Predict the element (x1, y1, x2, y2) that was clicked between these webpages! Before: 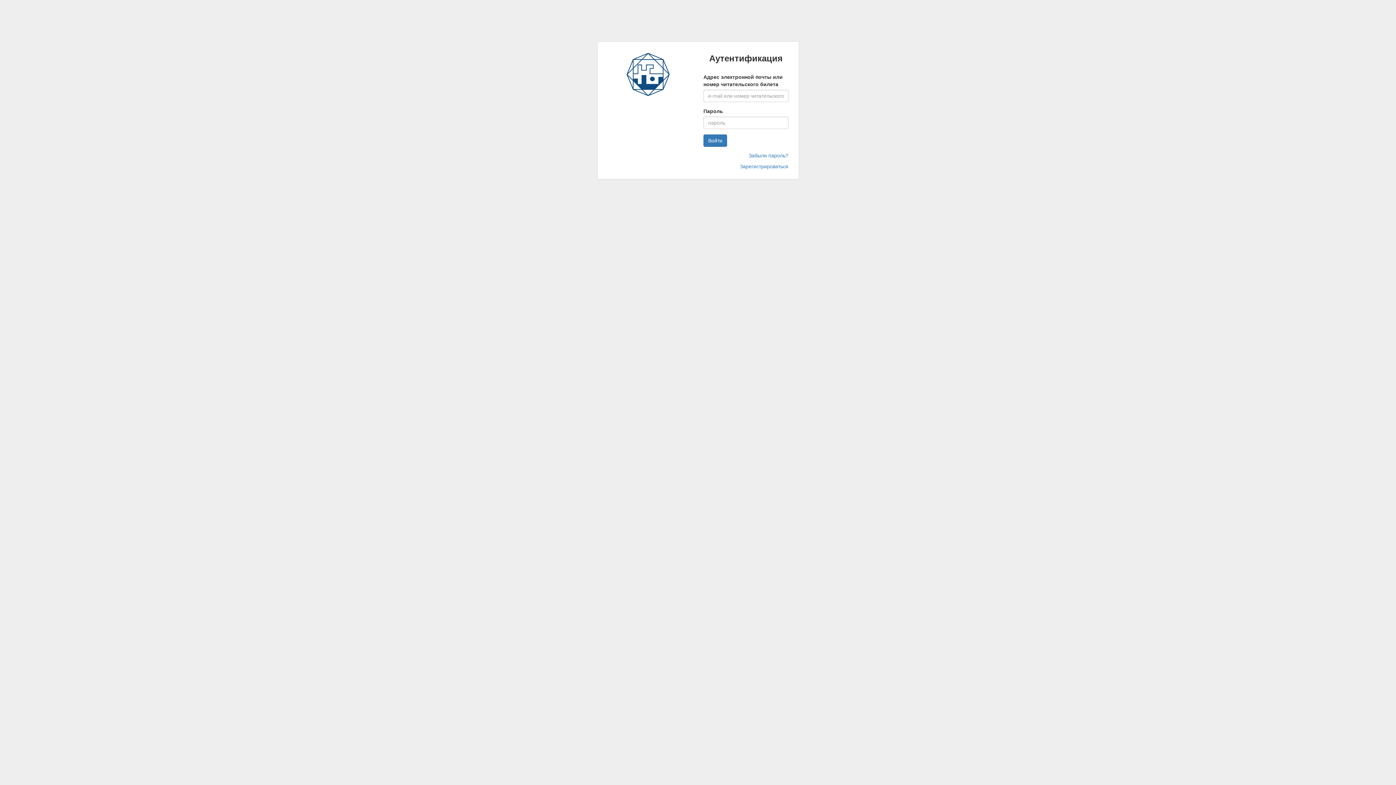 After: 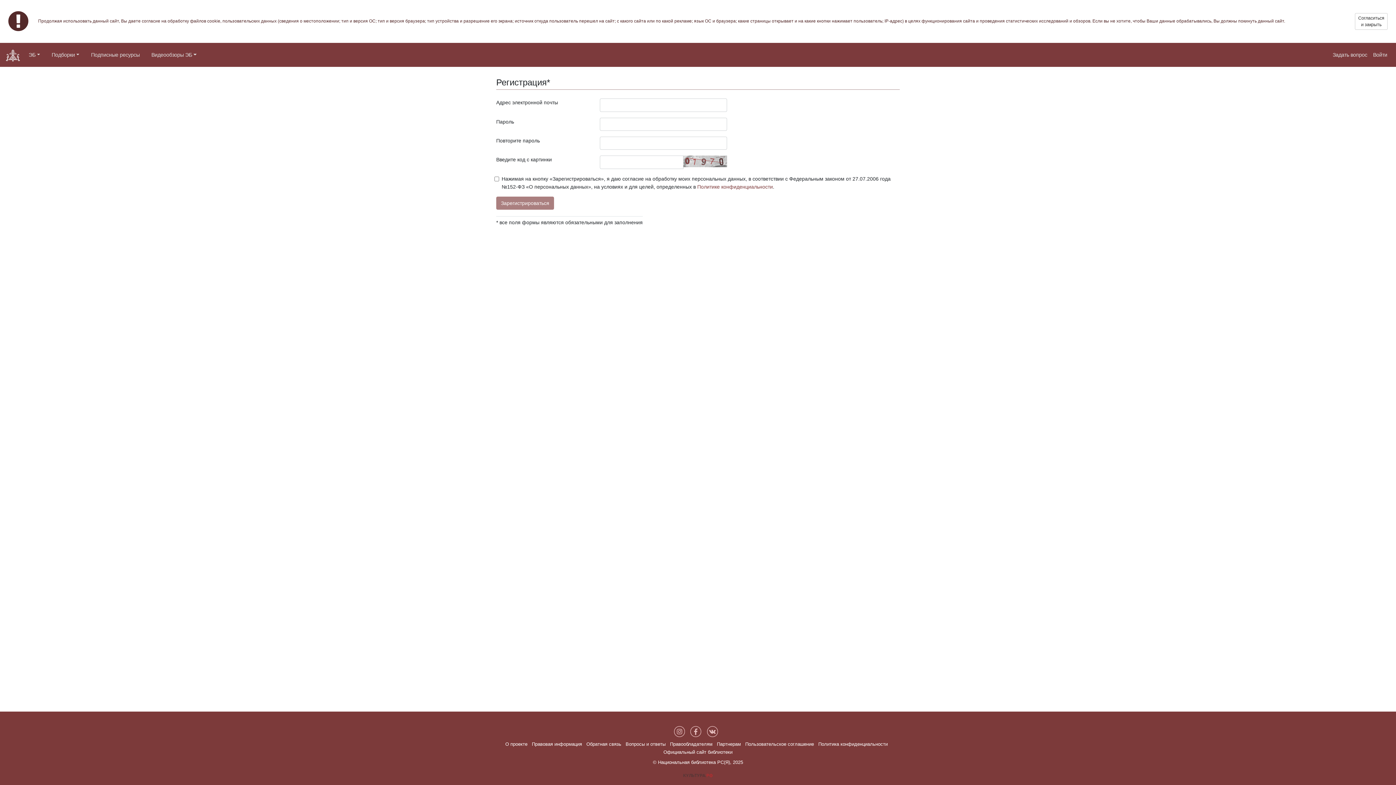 Action: bbox: (740, 163, 788, 169) label: Зарегистрироваться